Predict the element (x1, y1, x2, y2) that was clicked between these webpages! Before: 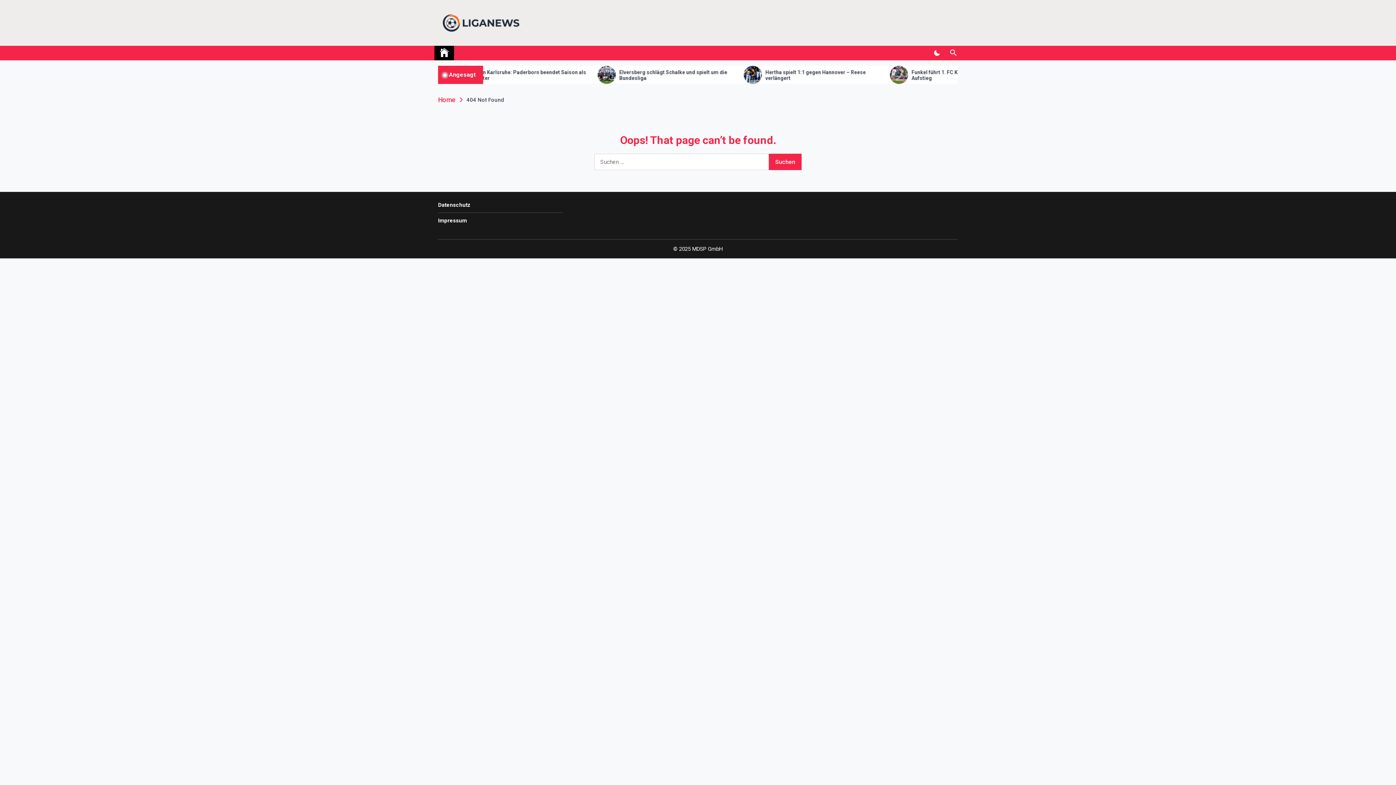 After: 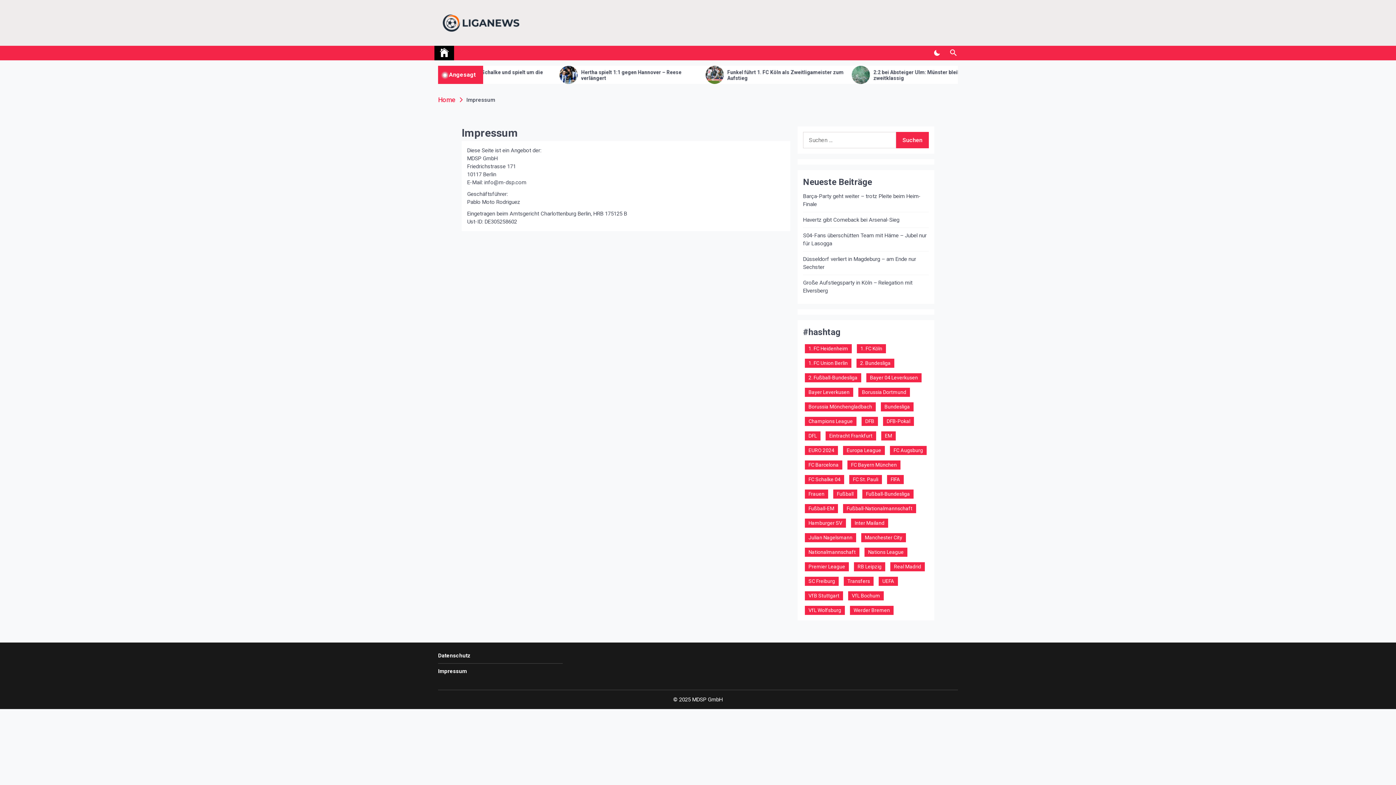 Action: label: Impressum bbox: (438, 216, 466, 224)